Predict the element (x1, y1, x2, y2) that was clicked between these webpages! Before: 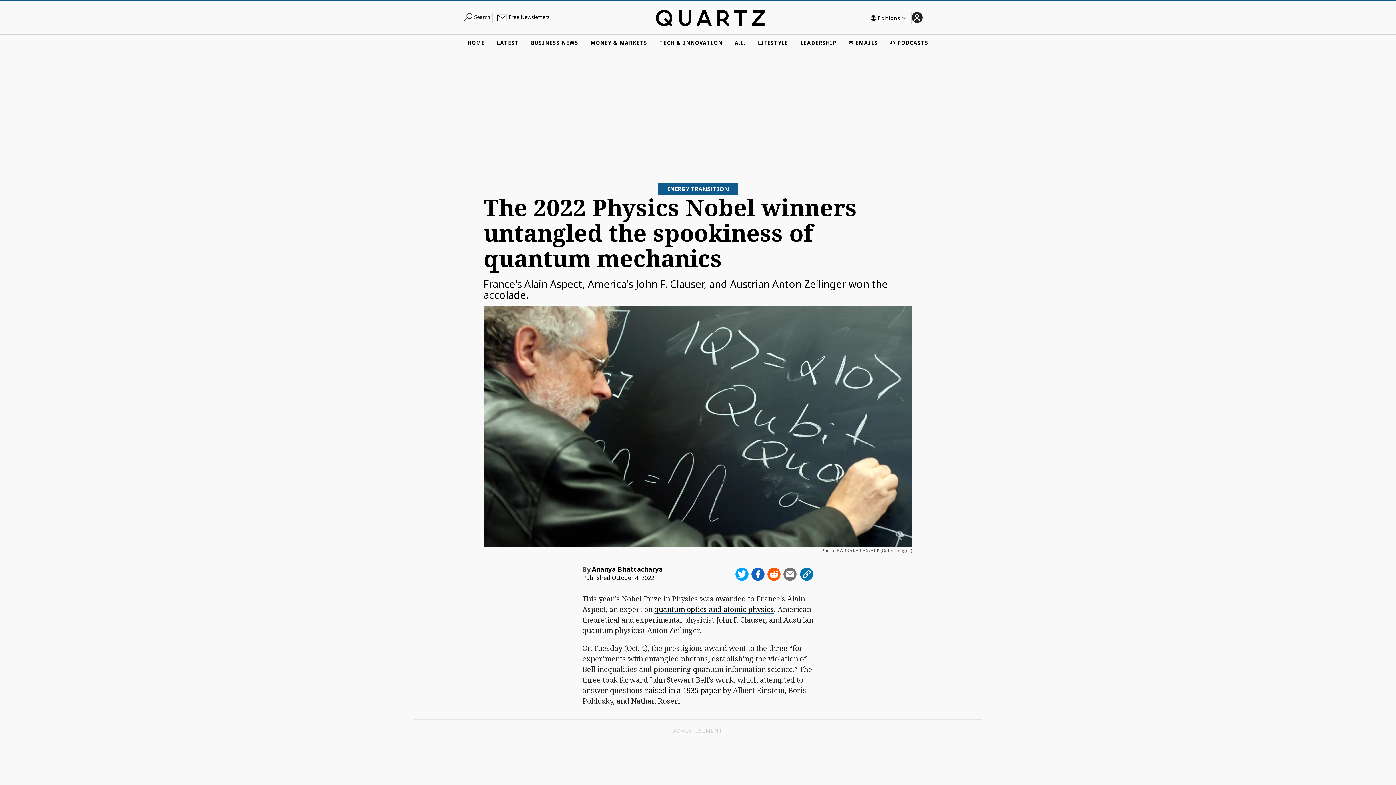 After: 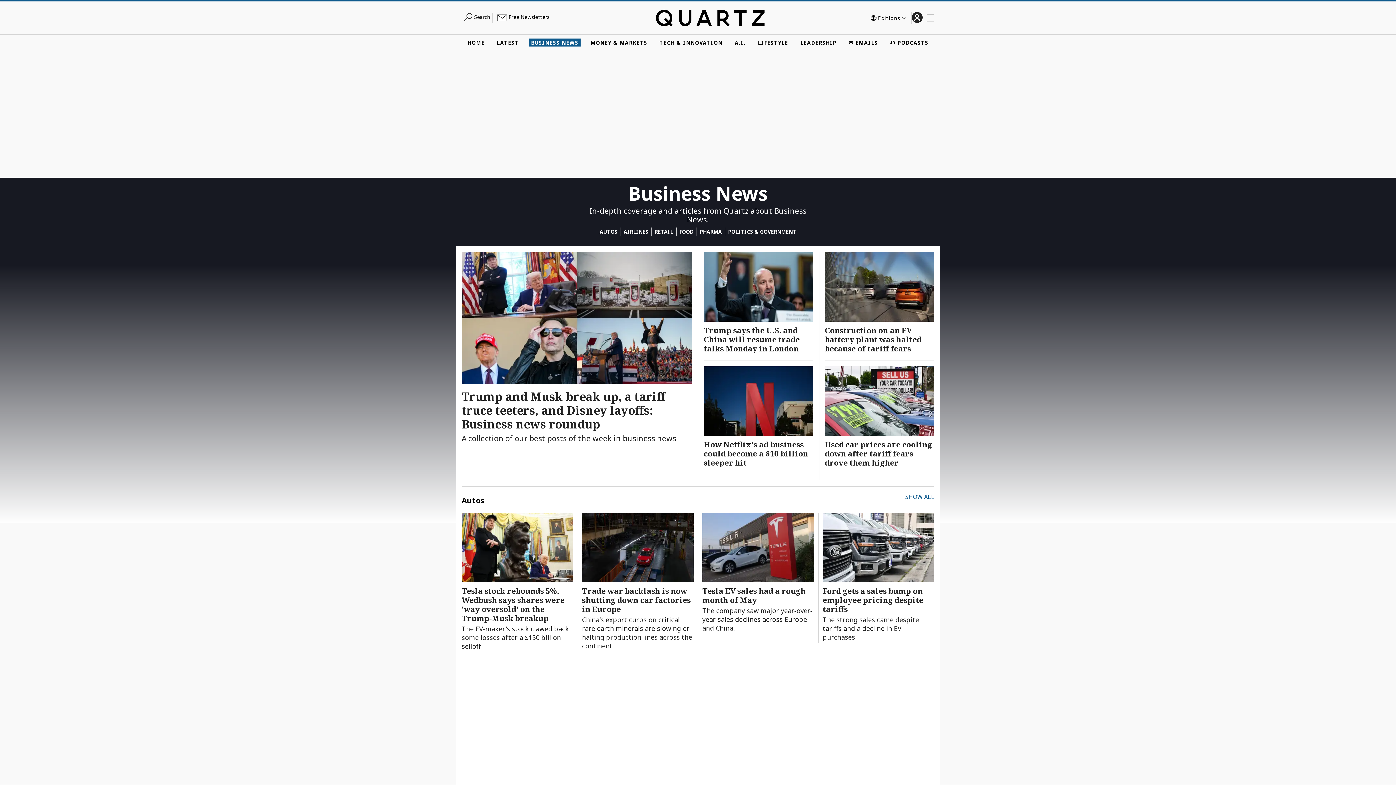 Action: bbox: (528, 38, 580, 46) label: BUSINESS NEWS